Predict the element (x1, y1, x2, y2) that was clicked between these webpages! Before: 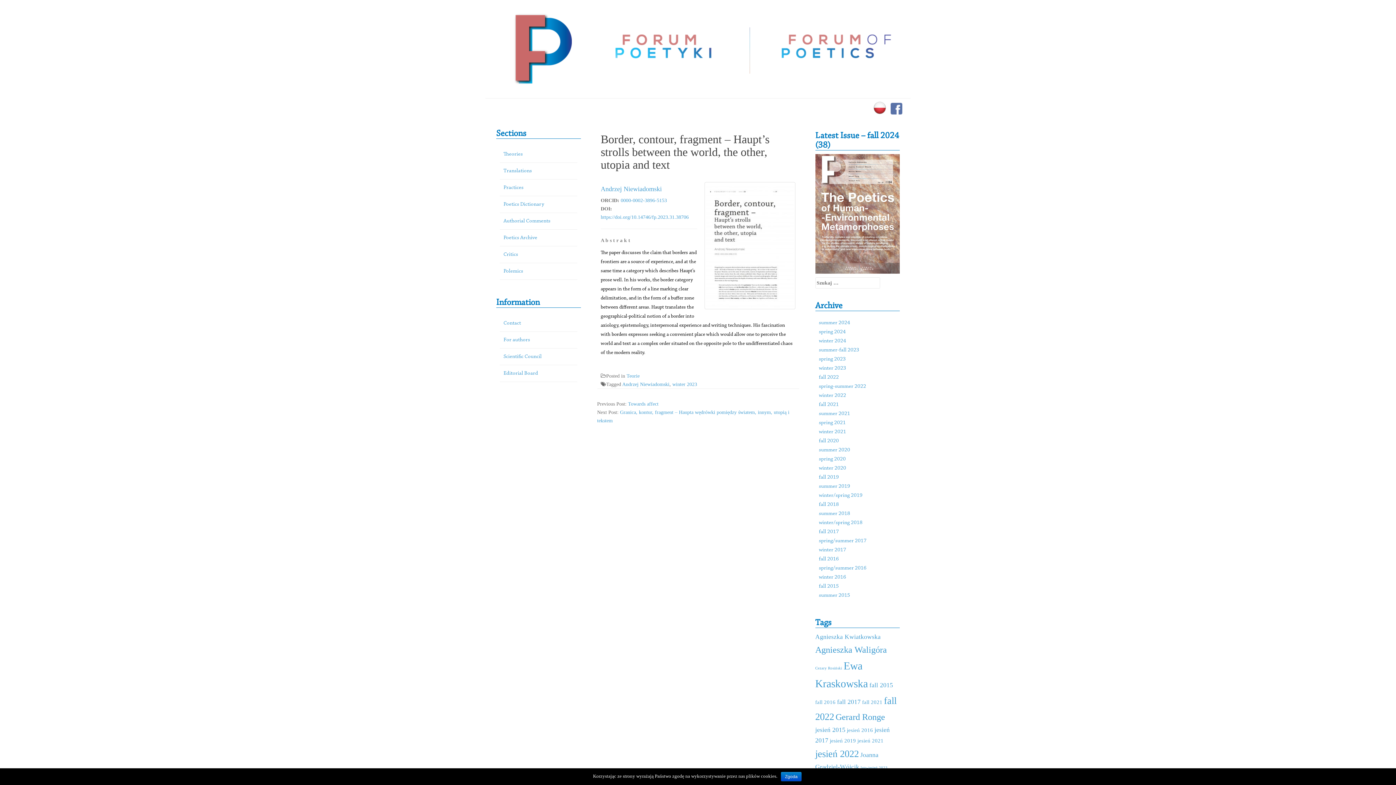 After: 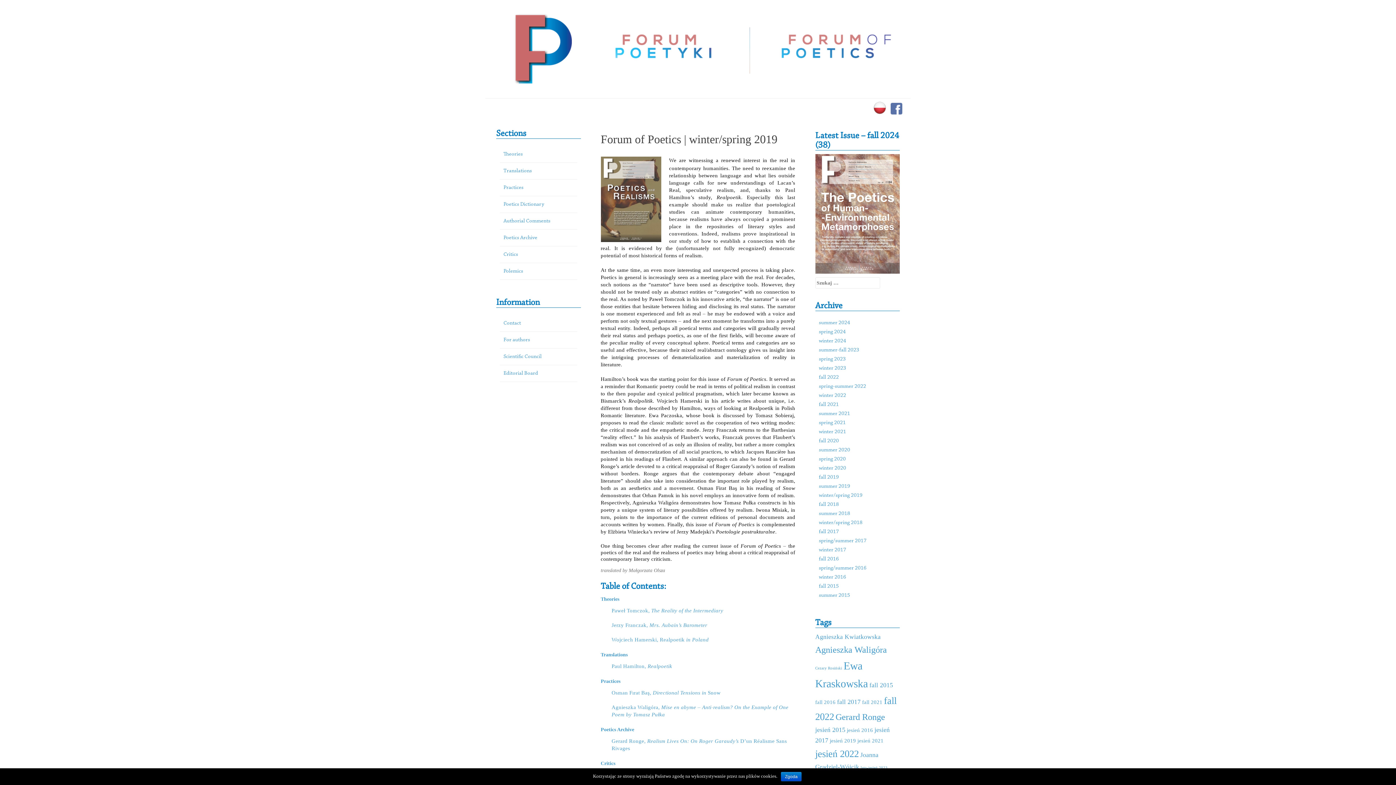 Action: label: winter/spring 2019 bbox: (819, 493, 862, 498)